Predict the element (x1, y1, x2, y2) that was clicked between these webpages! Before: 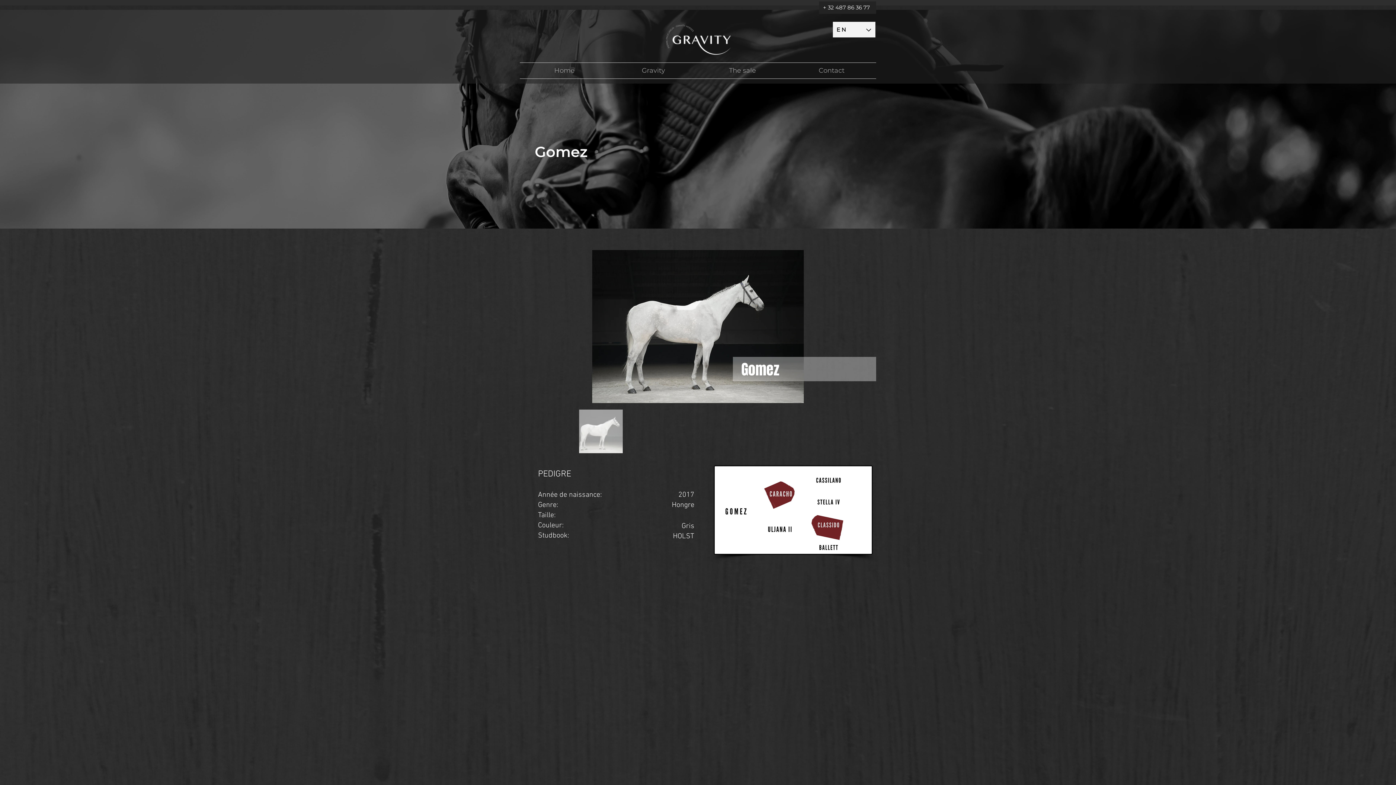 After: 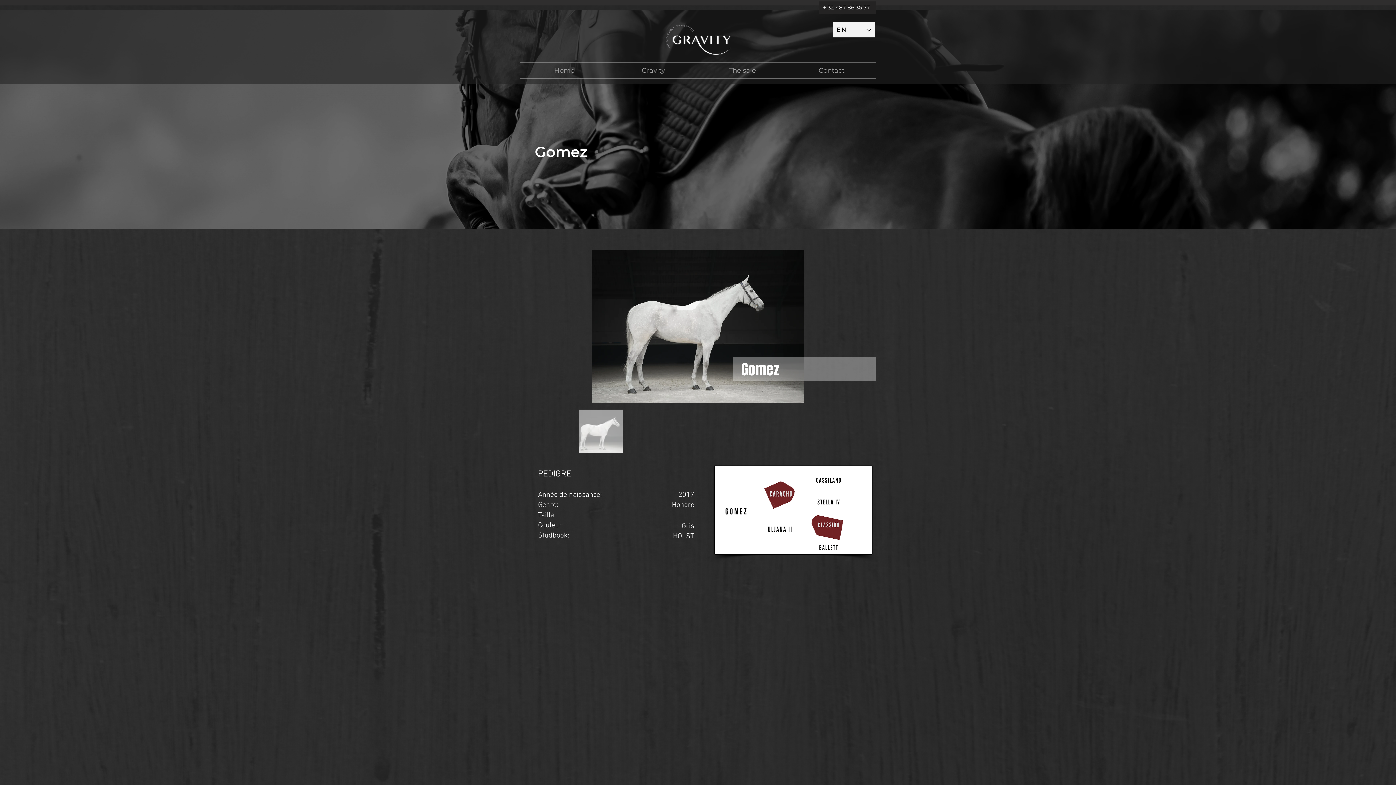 Action: label: The sale bbox: (698, 62, 787, 78)